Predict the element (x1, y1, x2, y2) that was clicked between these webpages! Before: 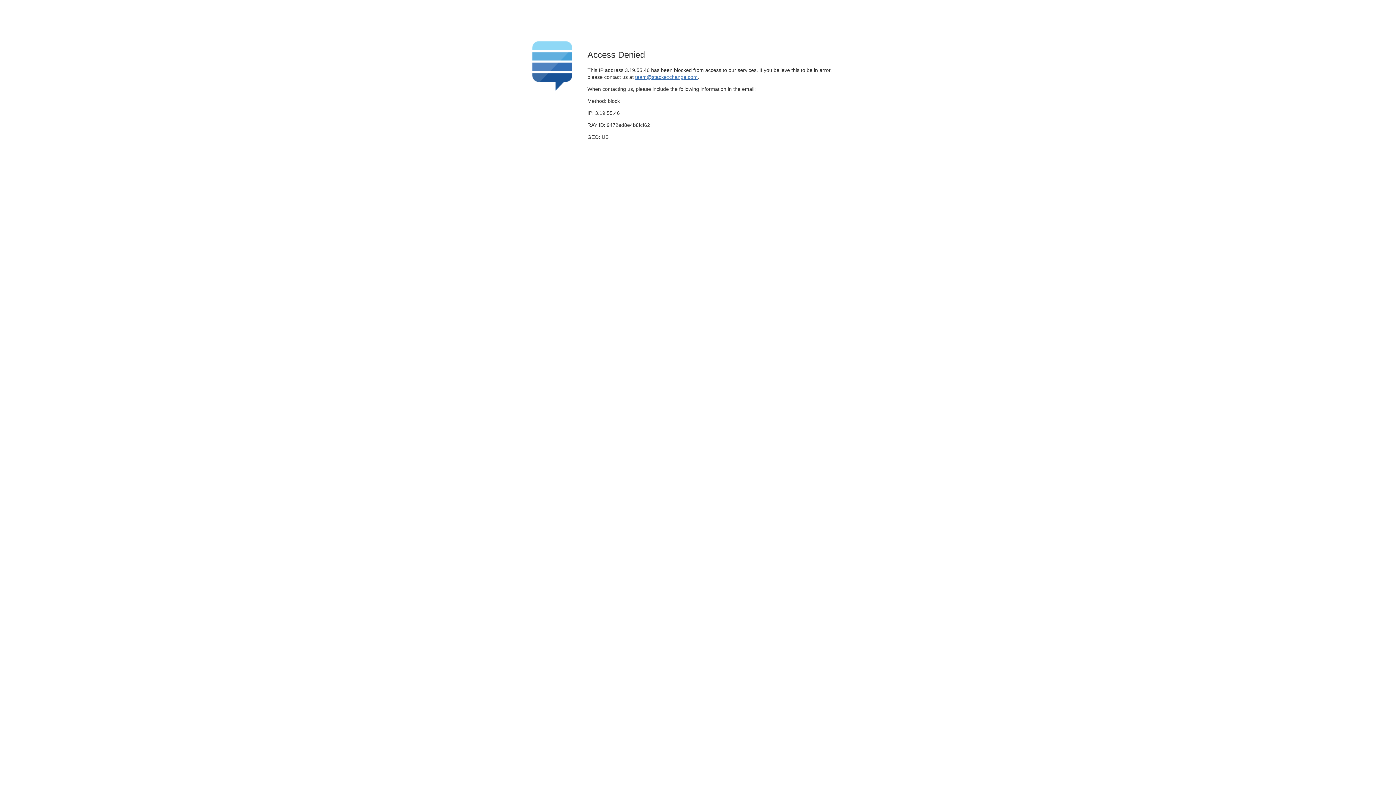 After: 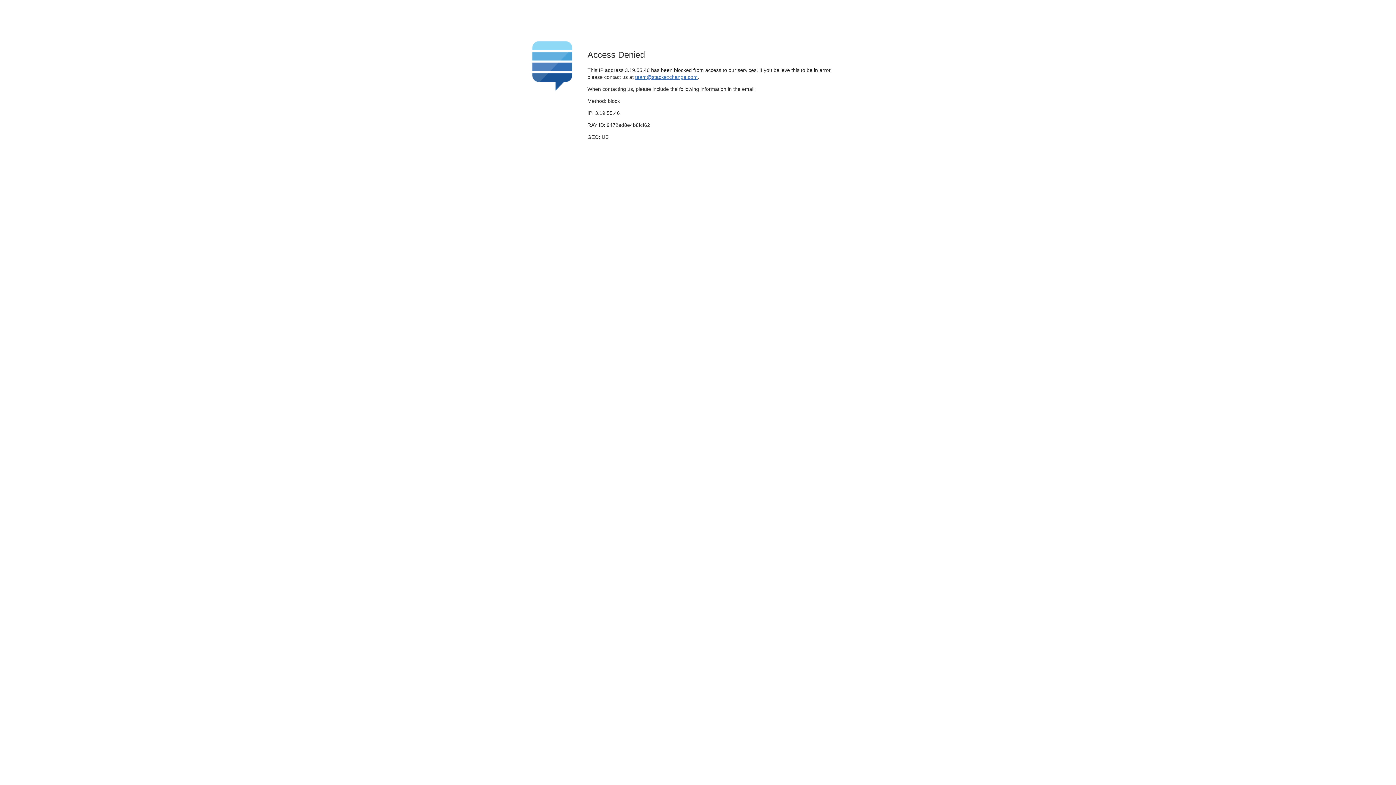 Action: label: team@stackexchange.com bbox: (635, 74, 697, 79)